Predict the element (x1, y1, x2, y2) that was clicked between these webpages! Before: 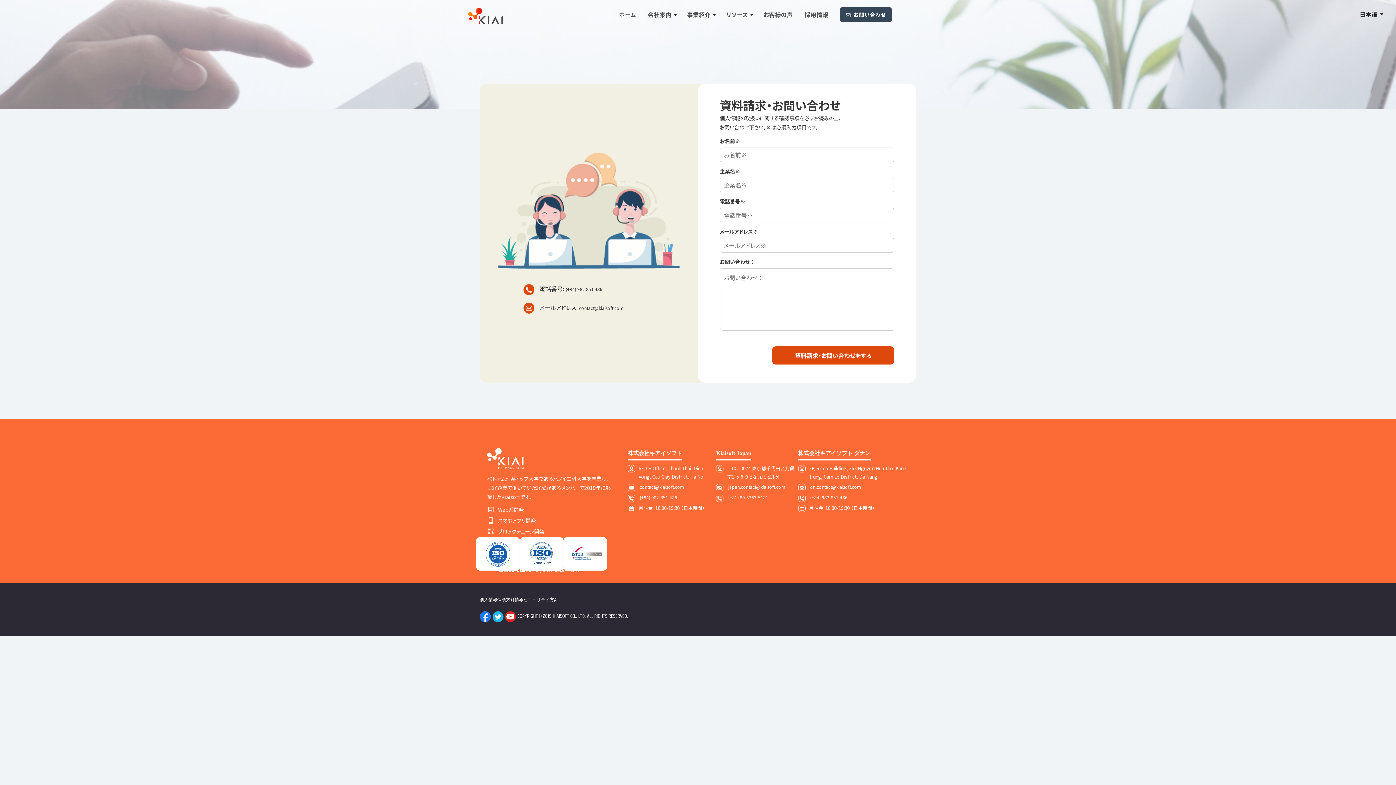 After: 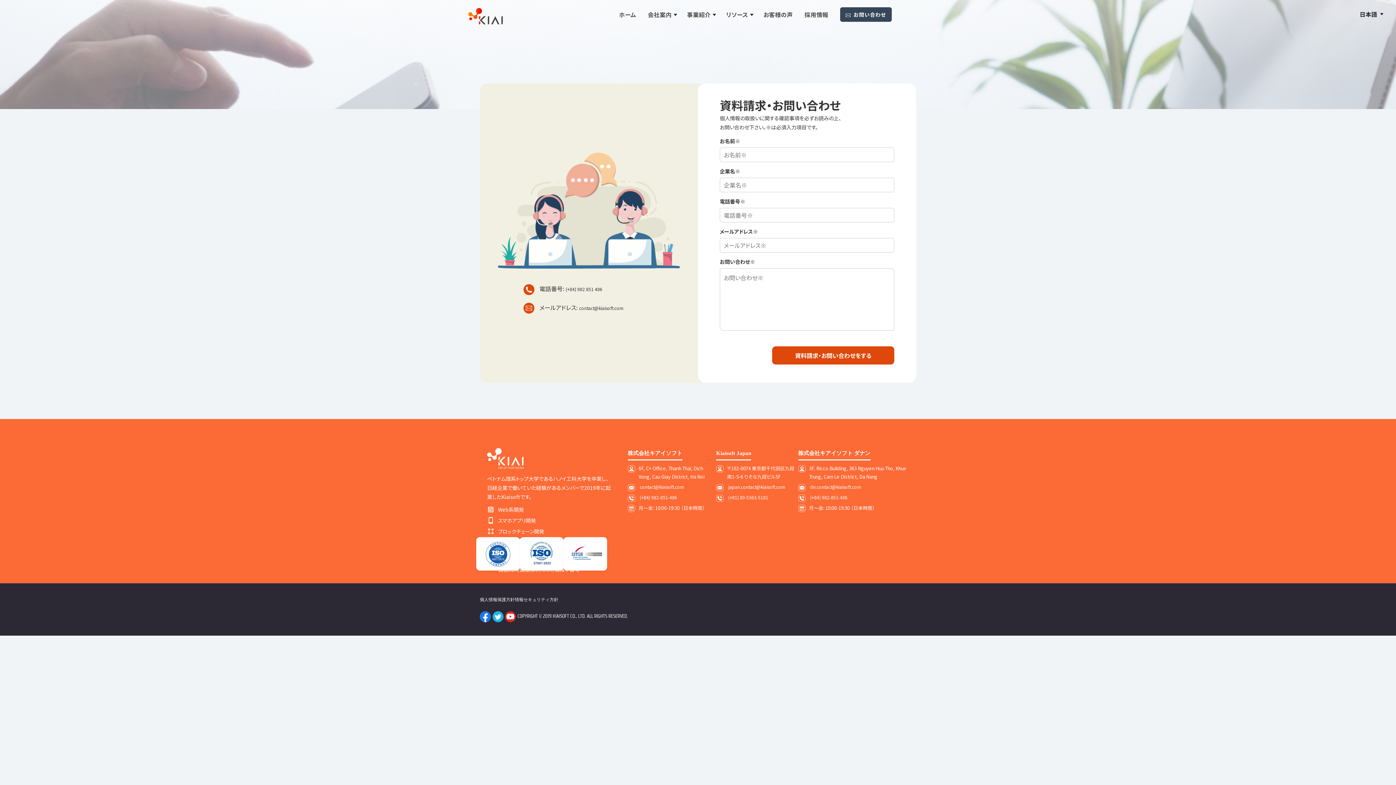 Action: label: contact@kiaisoft.com bbox: (579, 304, 623, 311)